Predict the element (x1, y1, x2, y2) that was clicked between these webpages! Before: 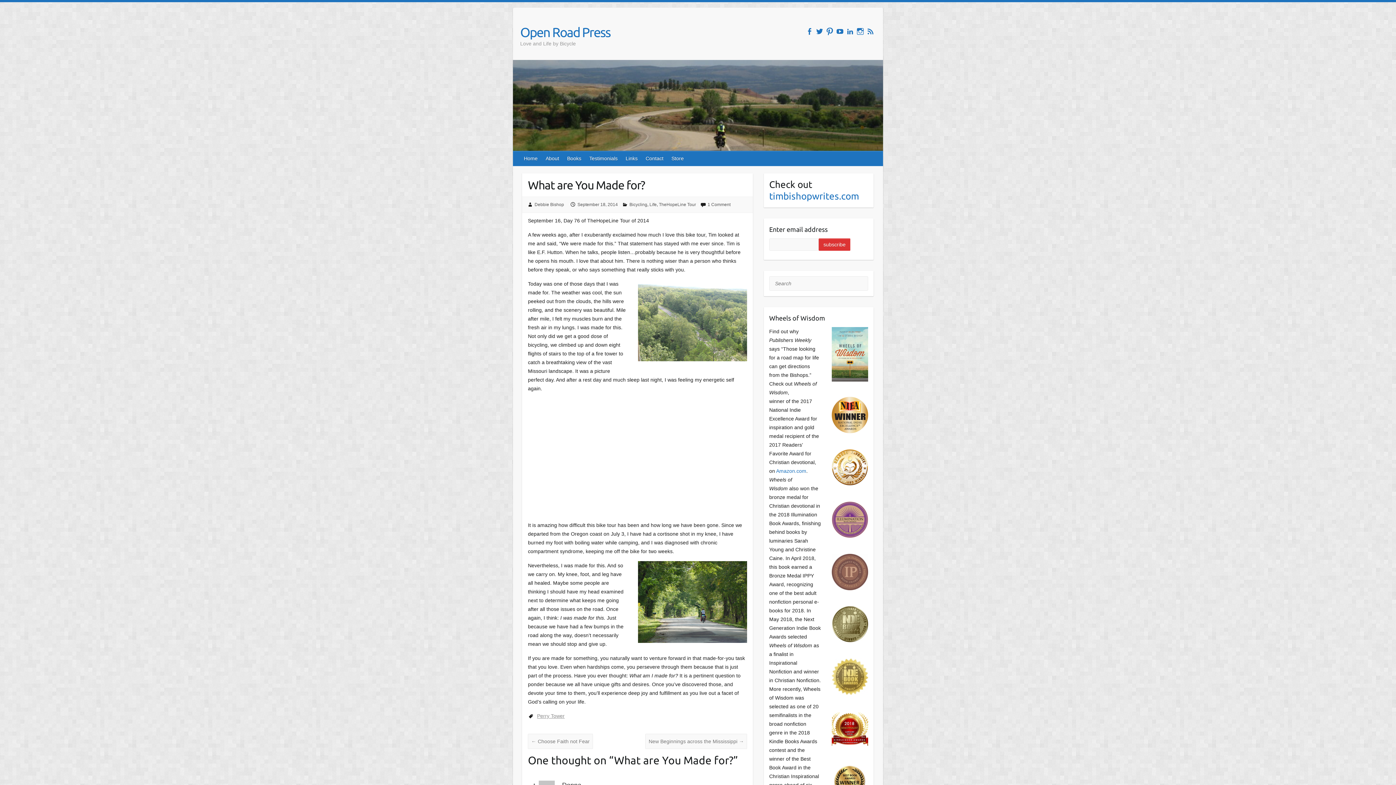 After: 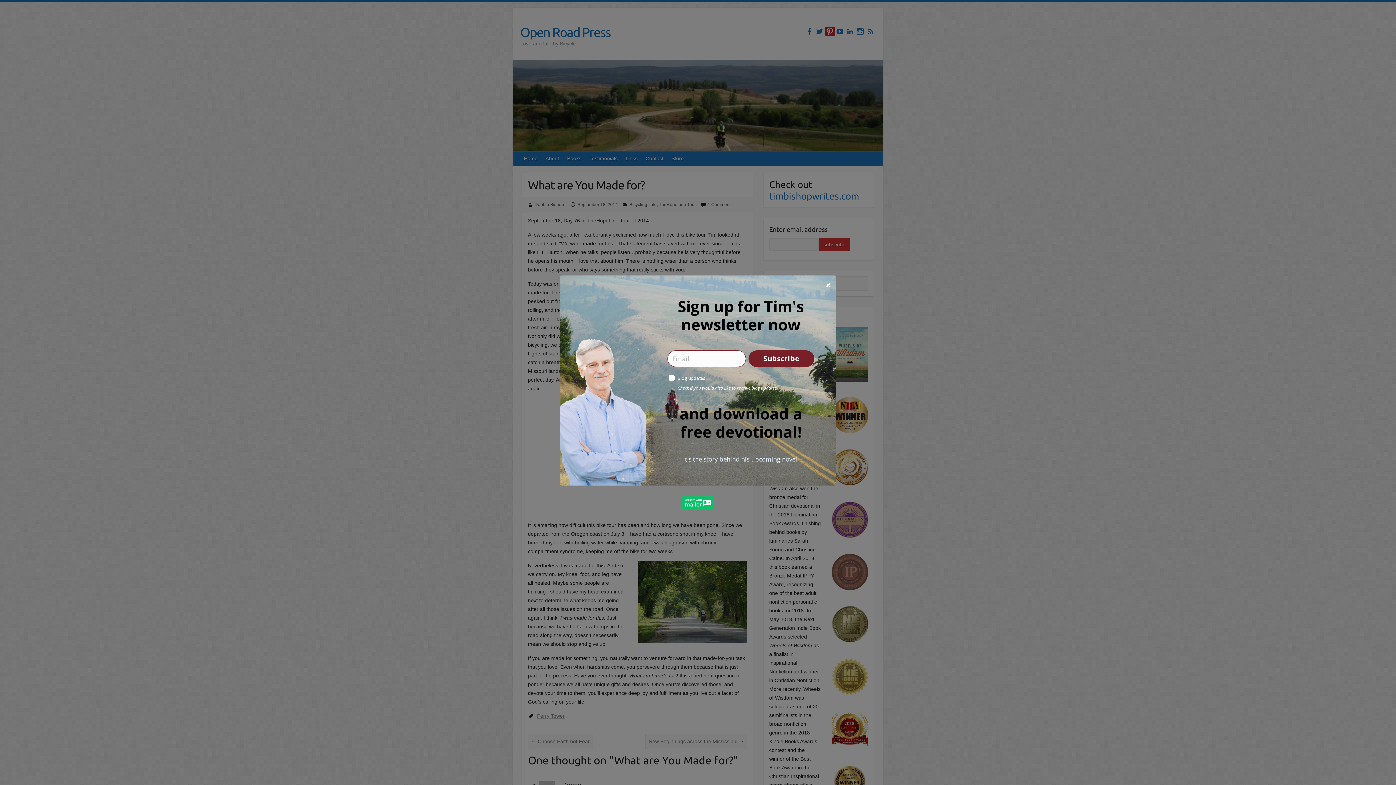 Action: bbox: (825, 26, 834, 36)